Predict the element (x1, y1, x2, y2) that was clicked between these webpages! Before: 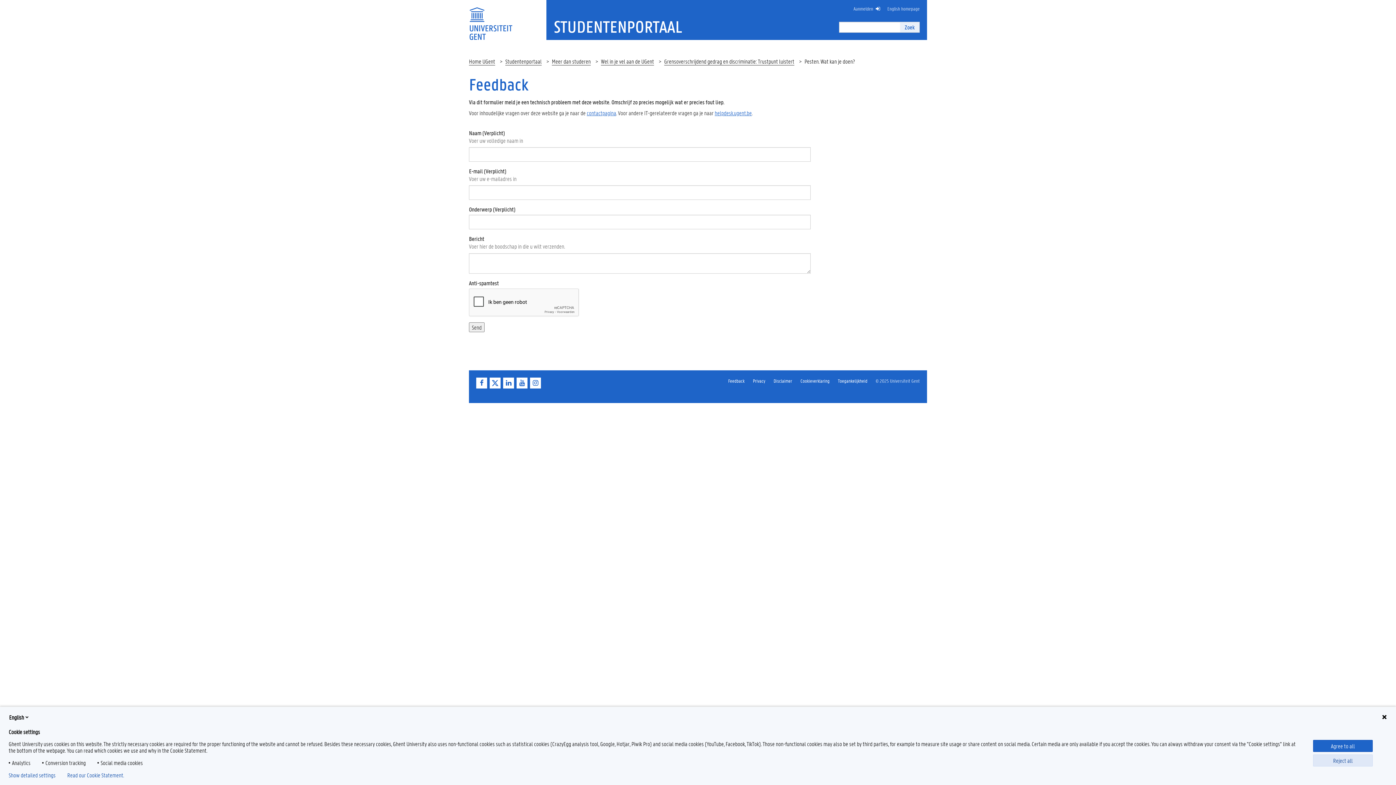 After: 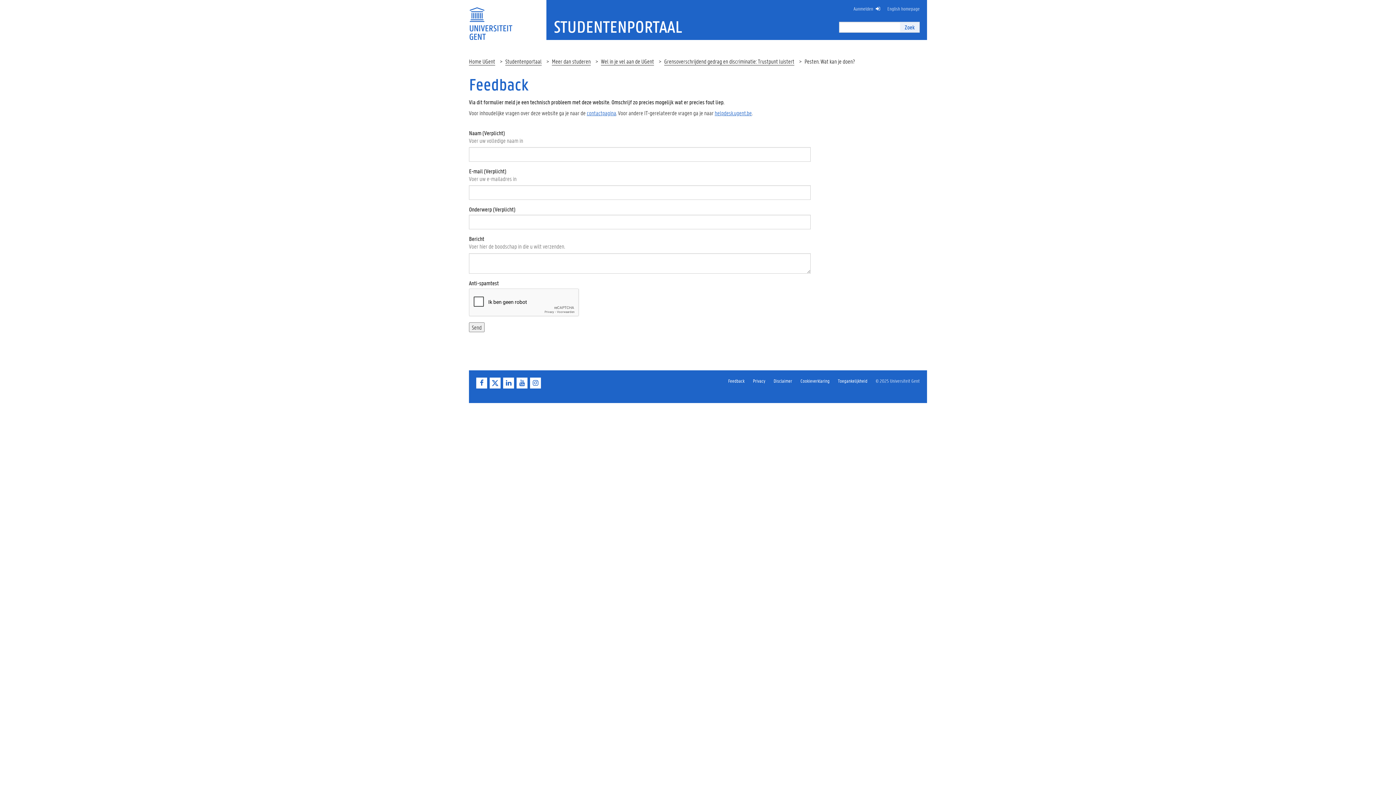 Action: bbox: (1313, 740, 1373, 752) label: Agree to all